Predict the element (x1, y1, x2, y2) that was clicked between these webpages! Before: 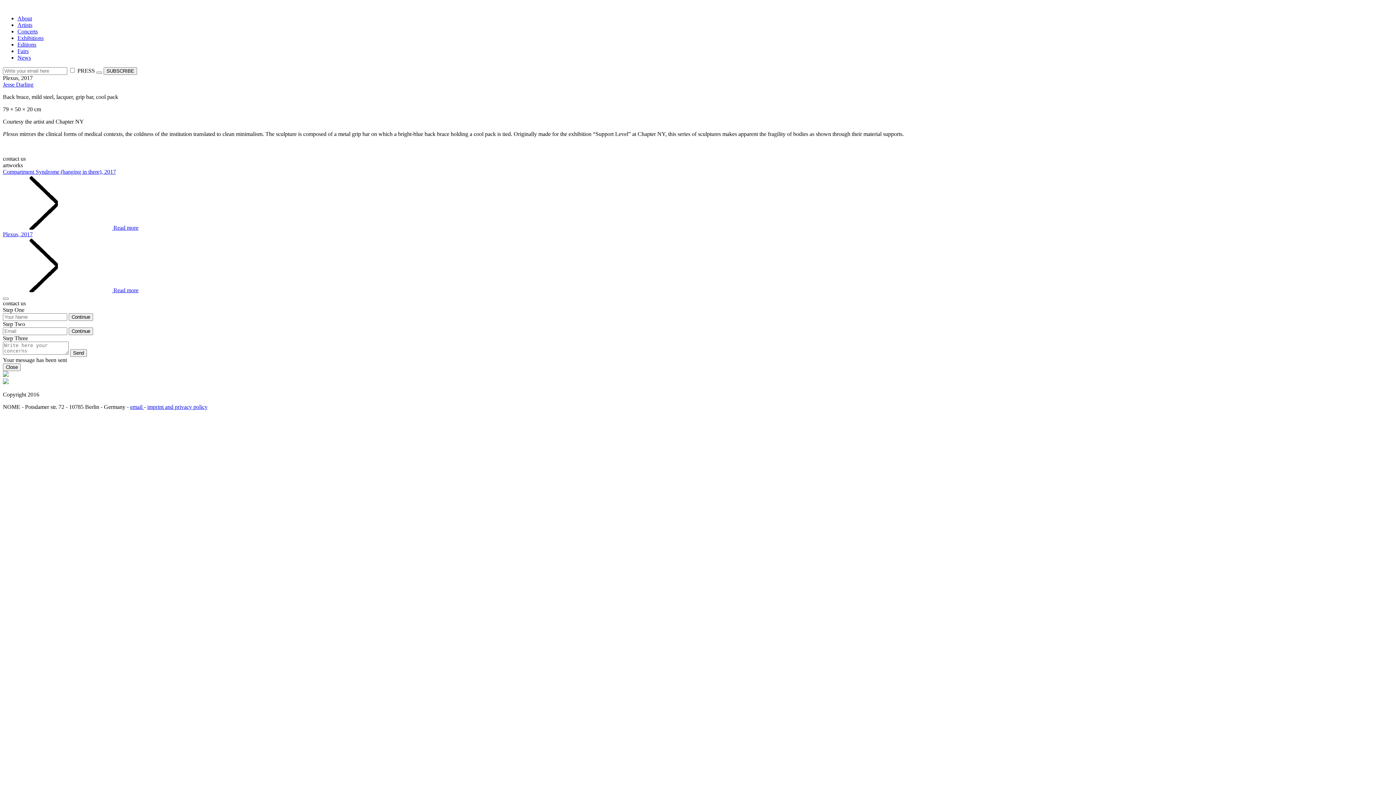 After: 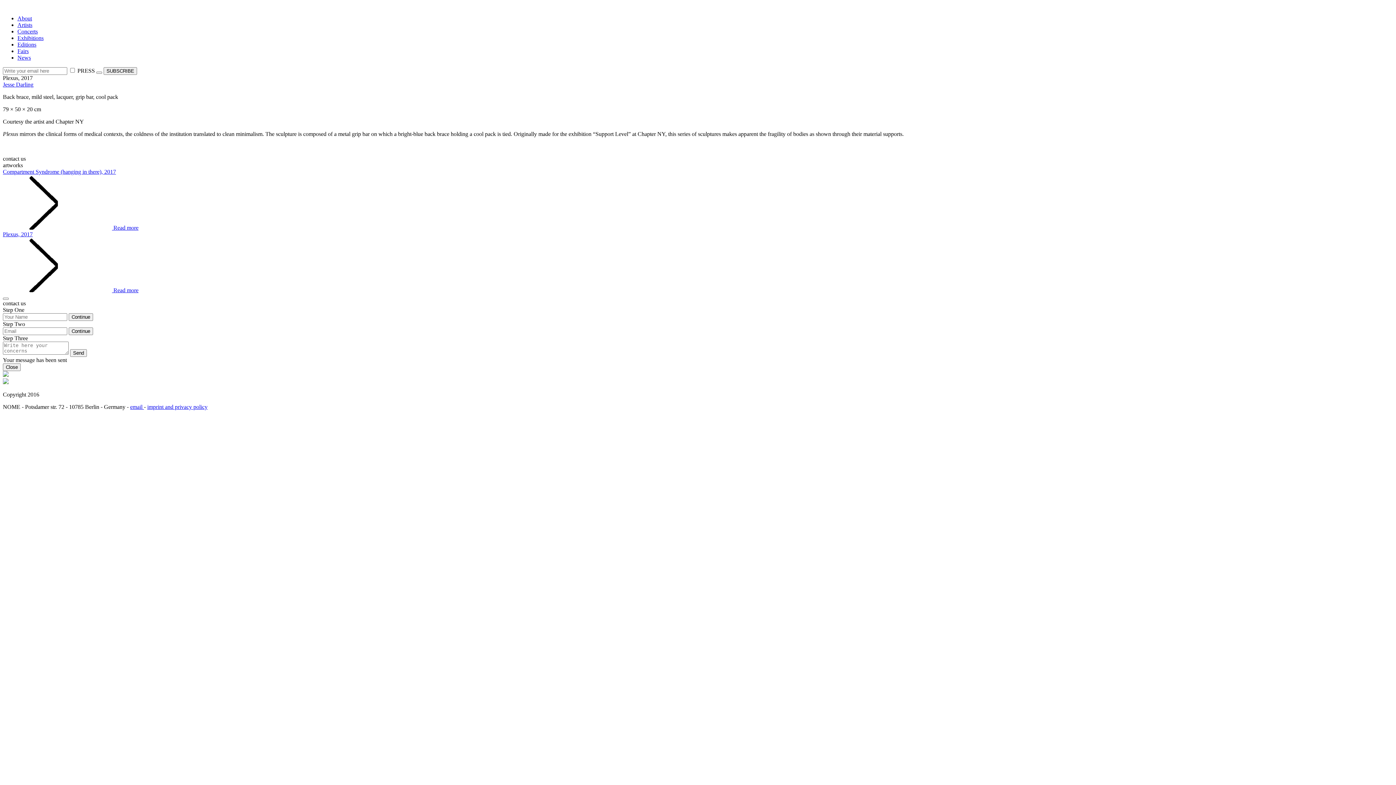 Action: label: Send bbox: (70, 349, 86, 357)